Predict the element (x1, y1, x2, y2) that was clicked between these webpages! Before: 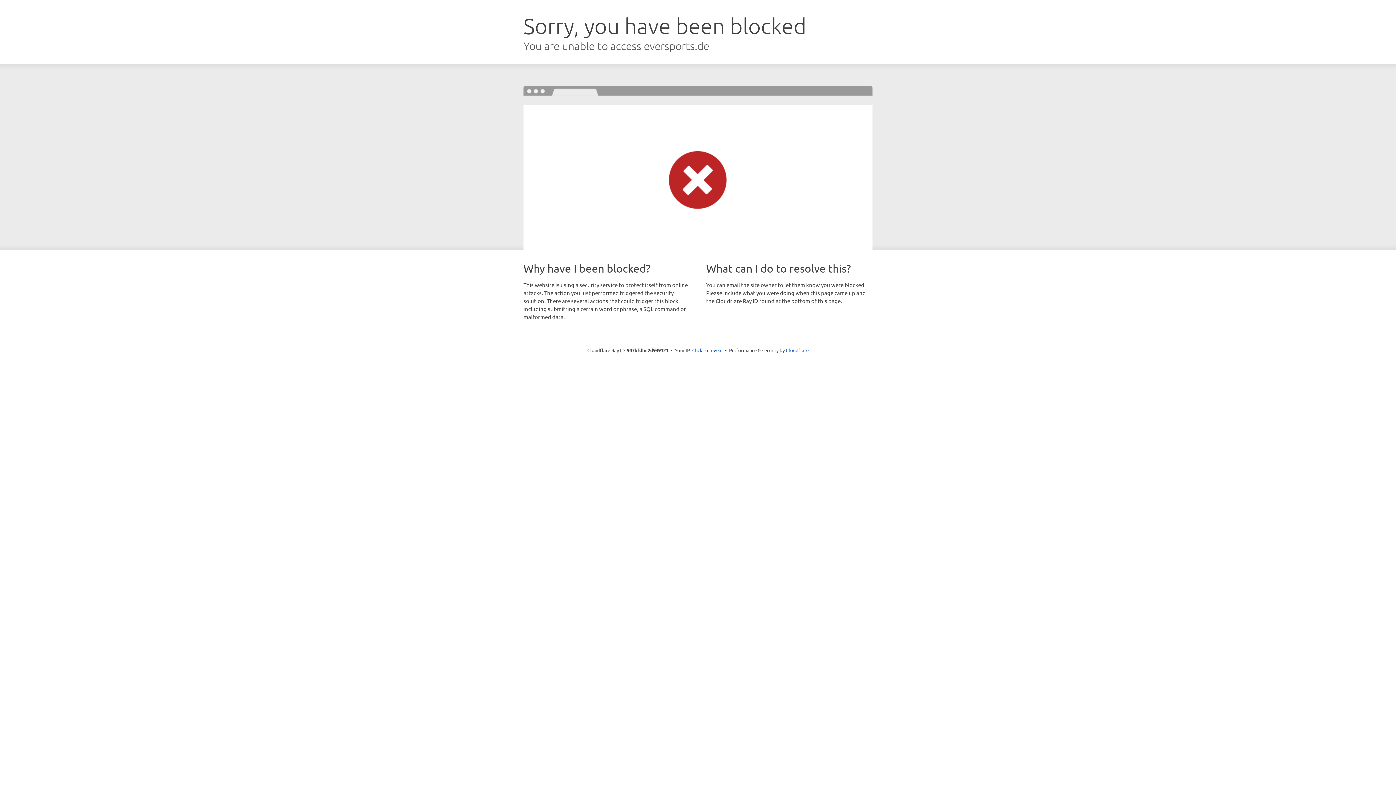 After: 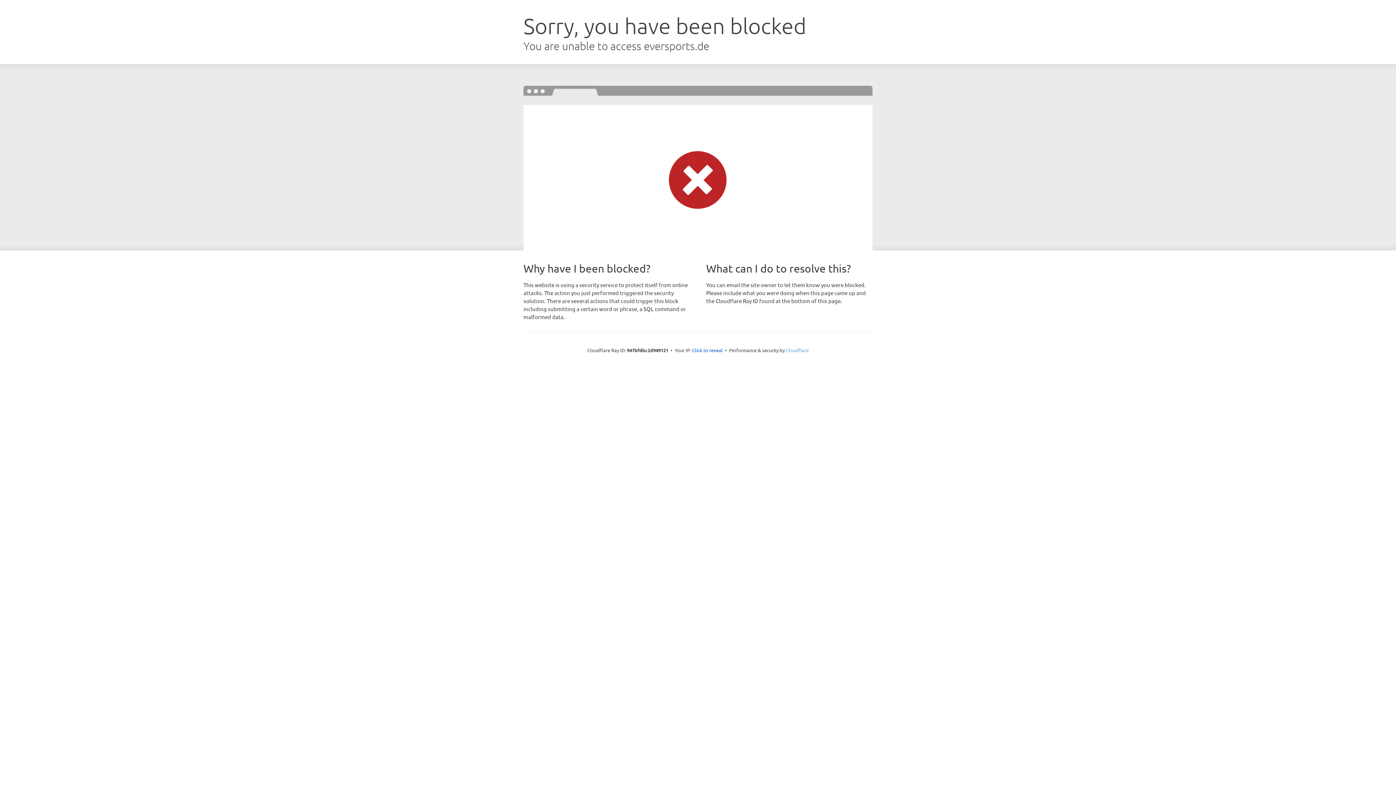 Action: bbox: (786, 347, 808, 353) label: Cloudflare